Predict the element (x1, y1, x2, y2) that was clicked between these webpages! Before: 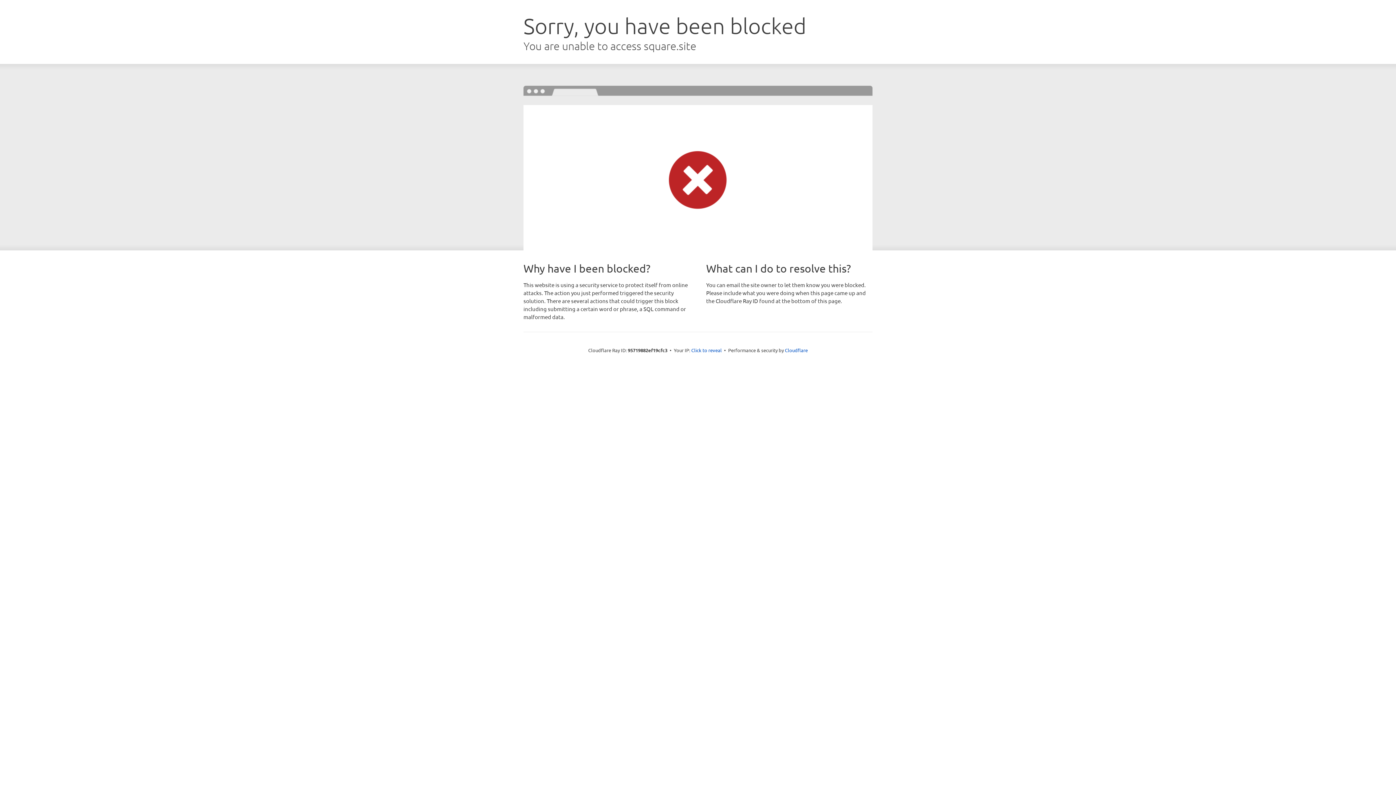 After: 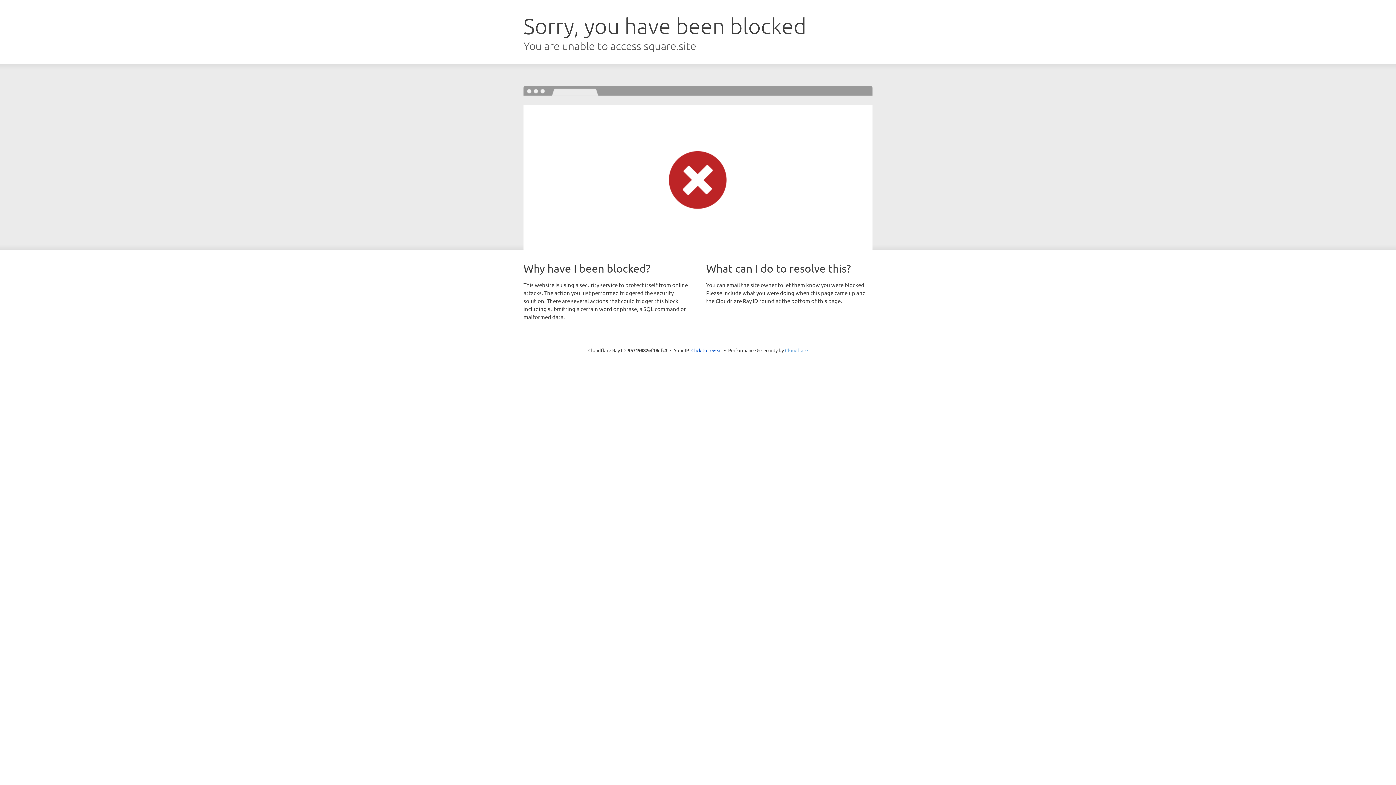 Action: label: Cloudflare bbox: (785, 347, 808, 353)